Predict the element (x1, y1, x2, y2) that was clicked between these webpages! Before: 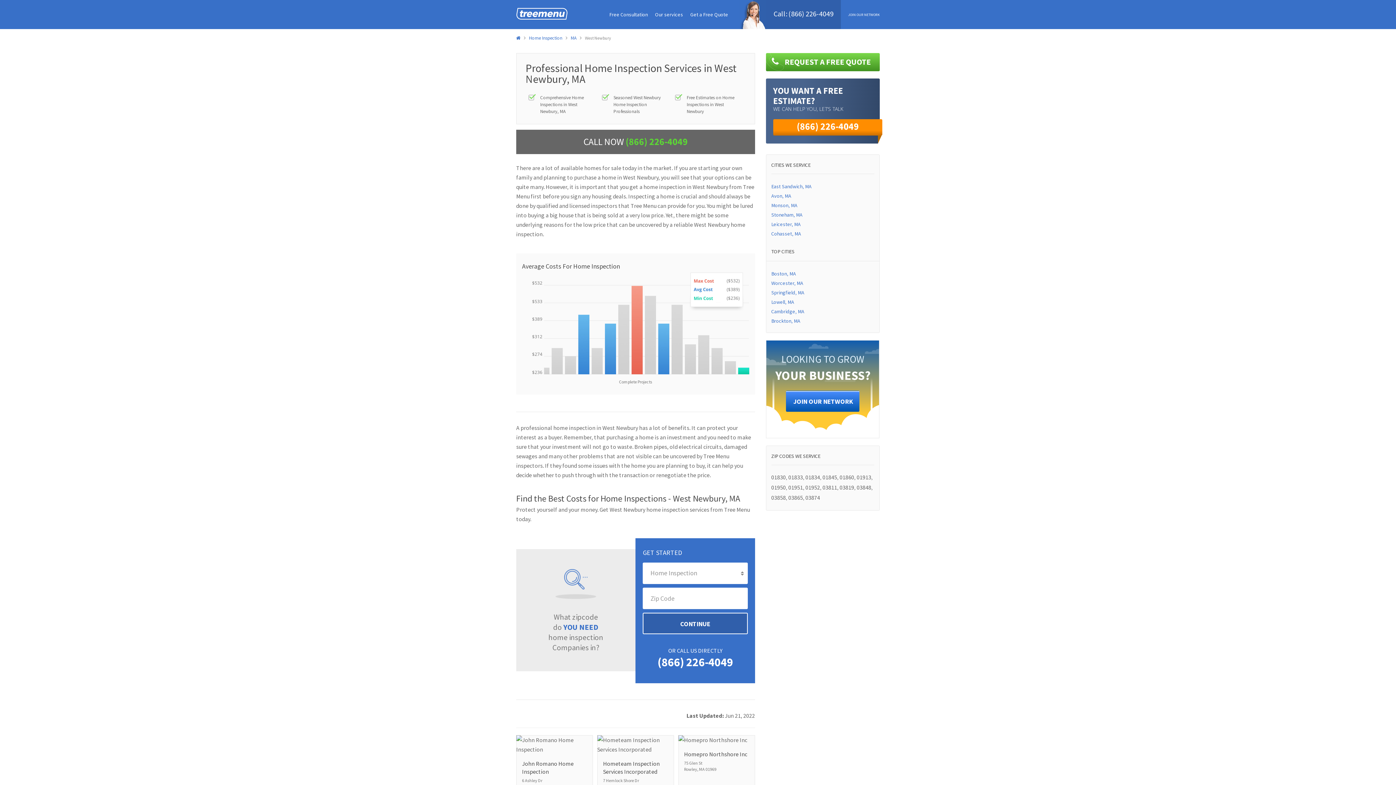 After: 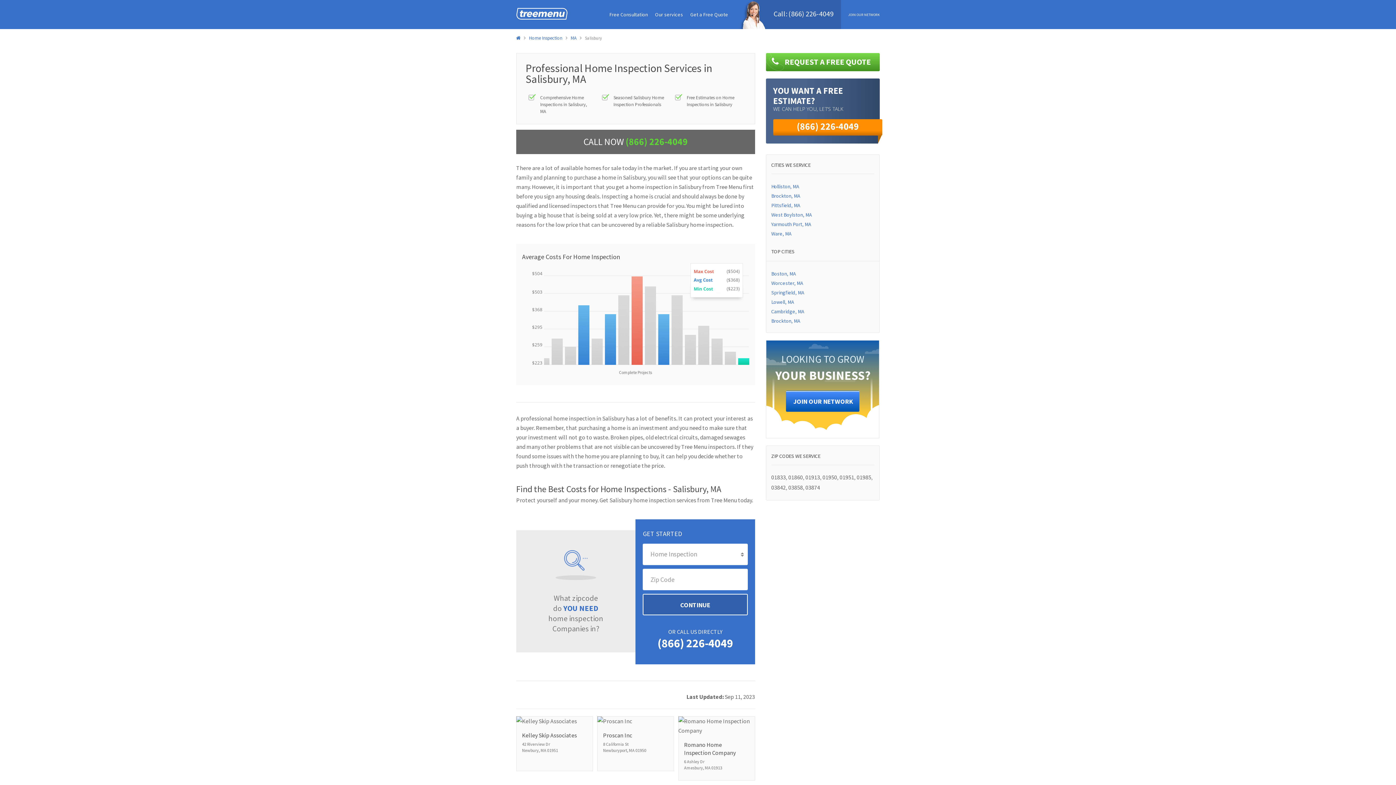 Action: label: 01952 bbox: (805, 484, 820, 491)